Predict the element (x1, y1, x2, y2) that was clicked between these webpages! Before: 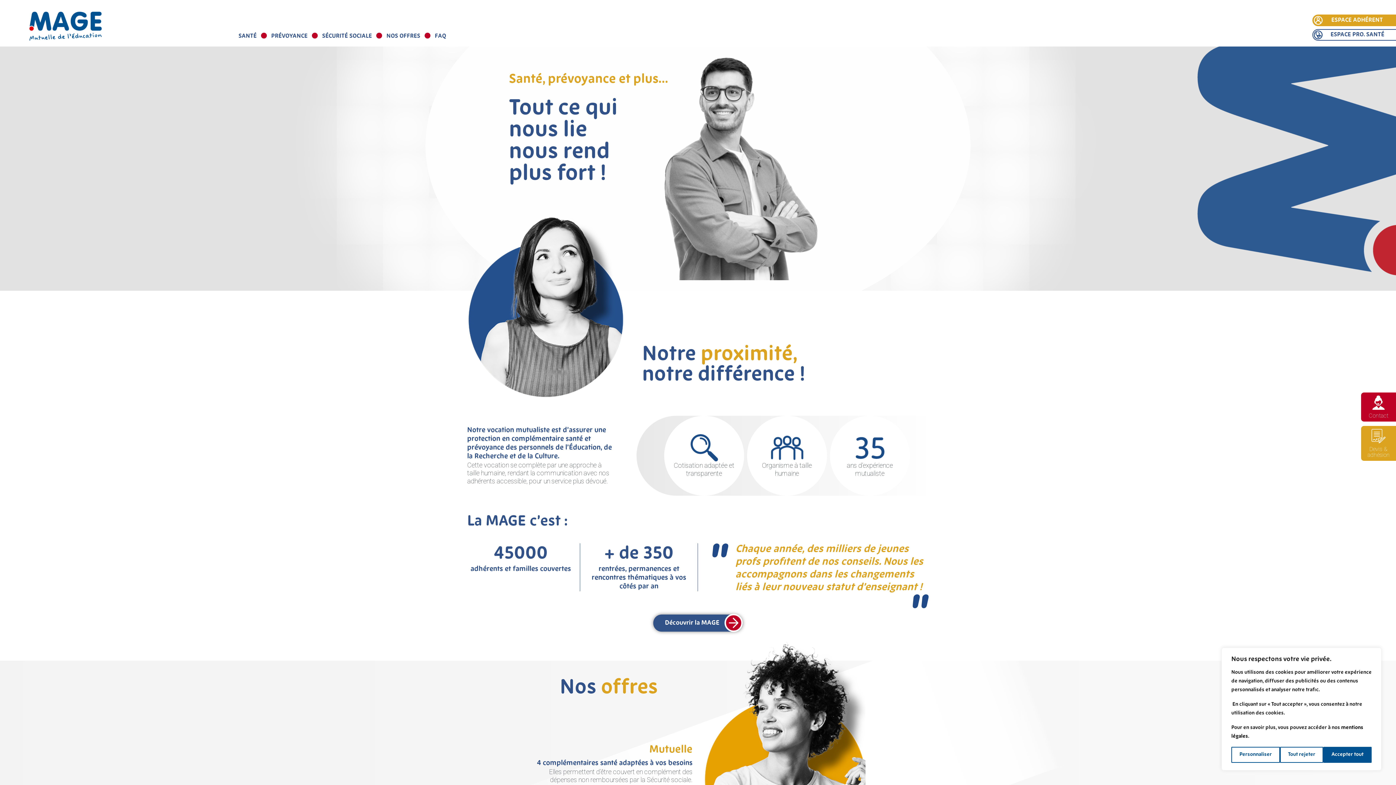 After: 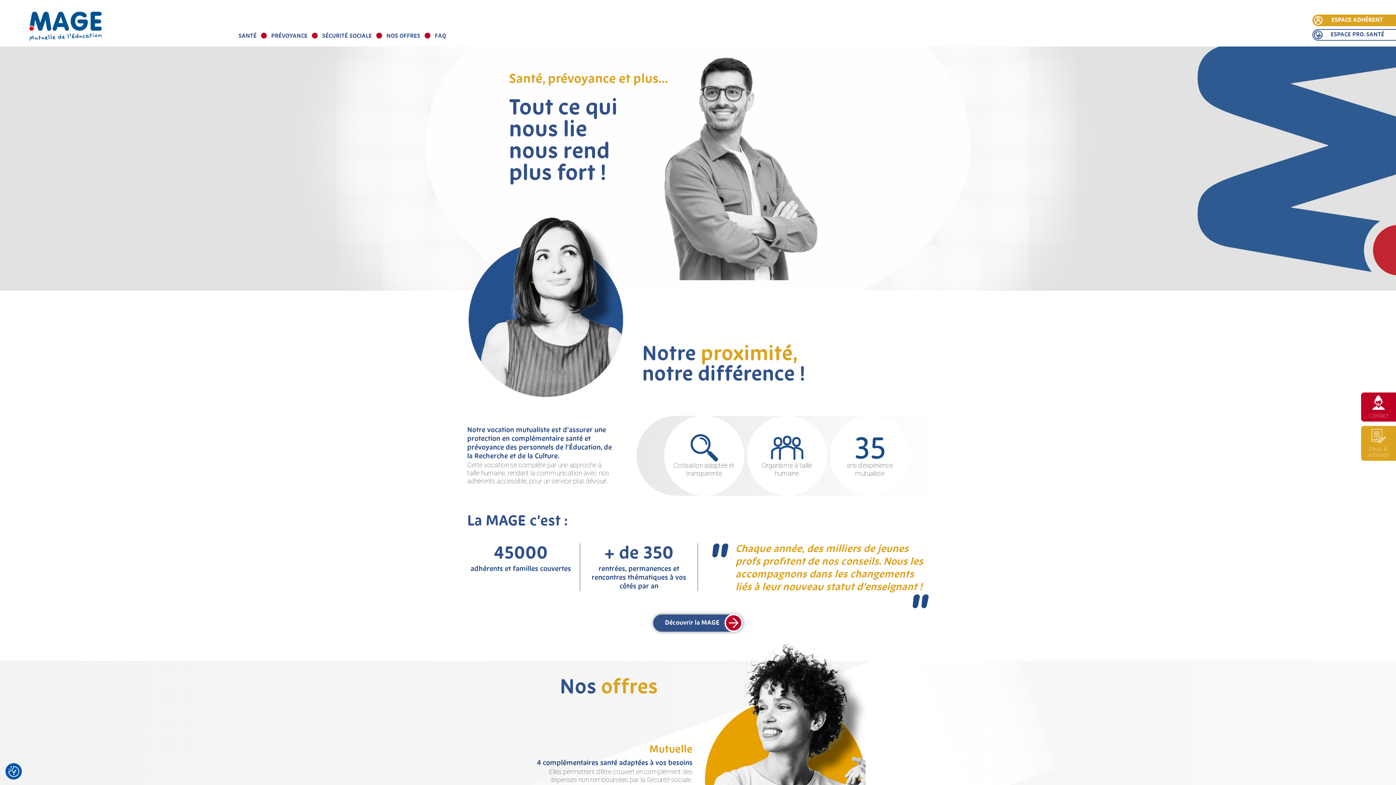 Action: bbox: (1280, 747, 1323, 763) label: Tout rejeter